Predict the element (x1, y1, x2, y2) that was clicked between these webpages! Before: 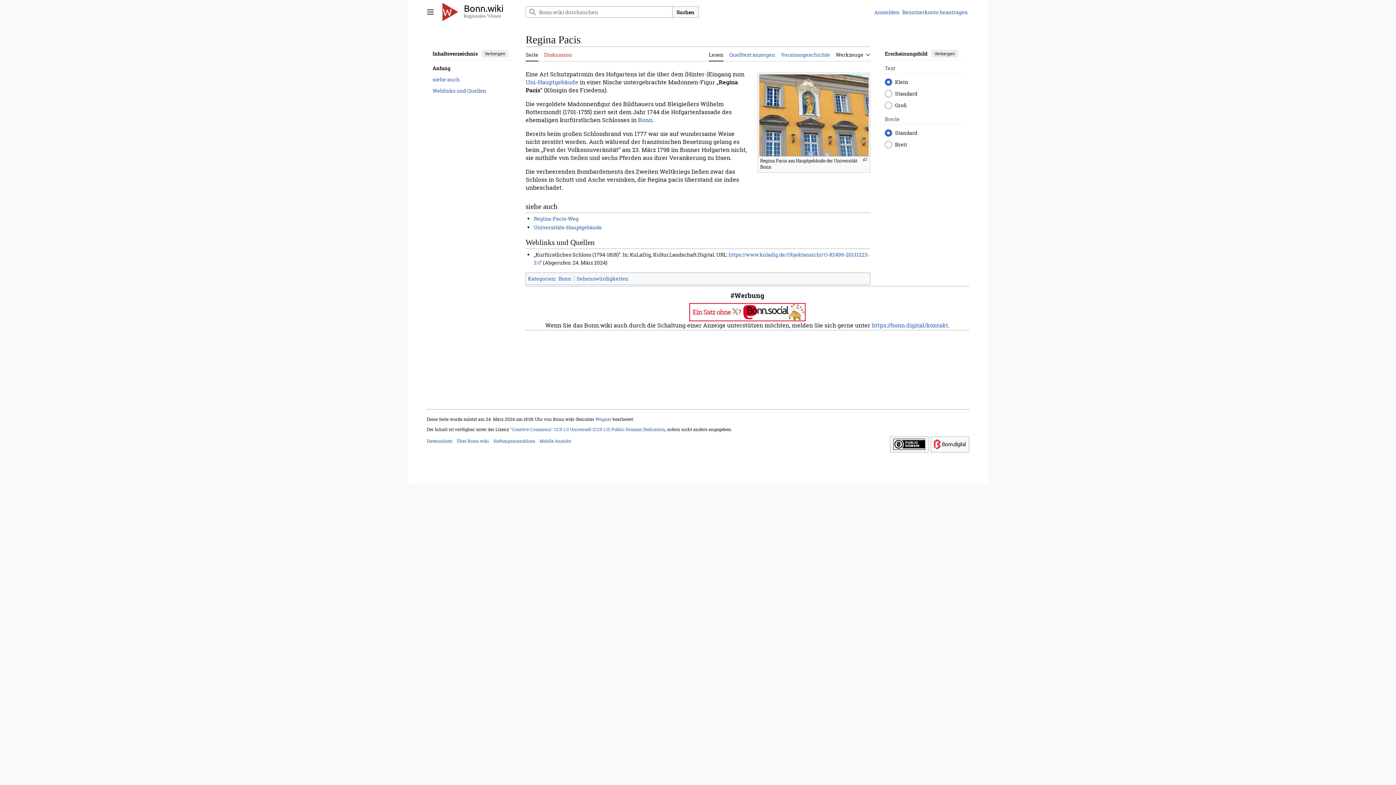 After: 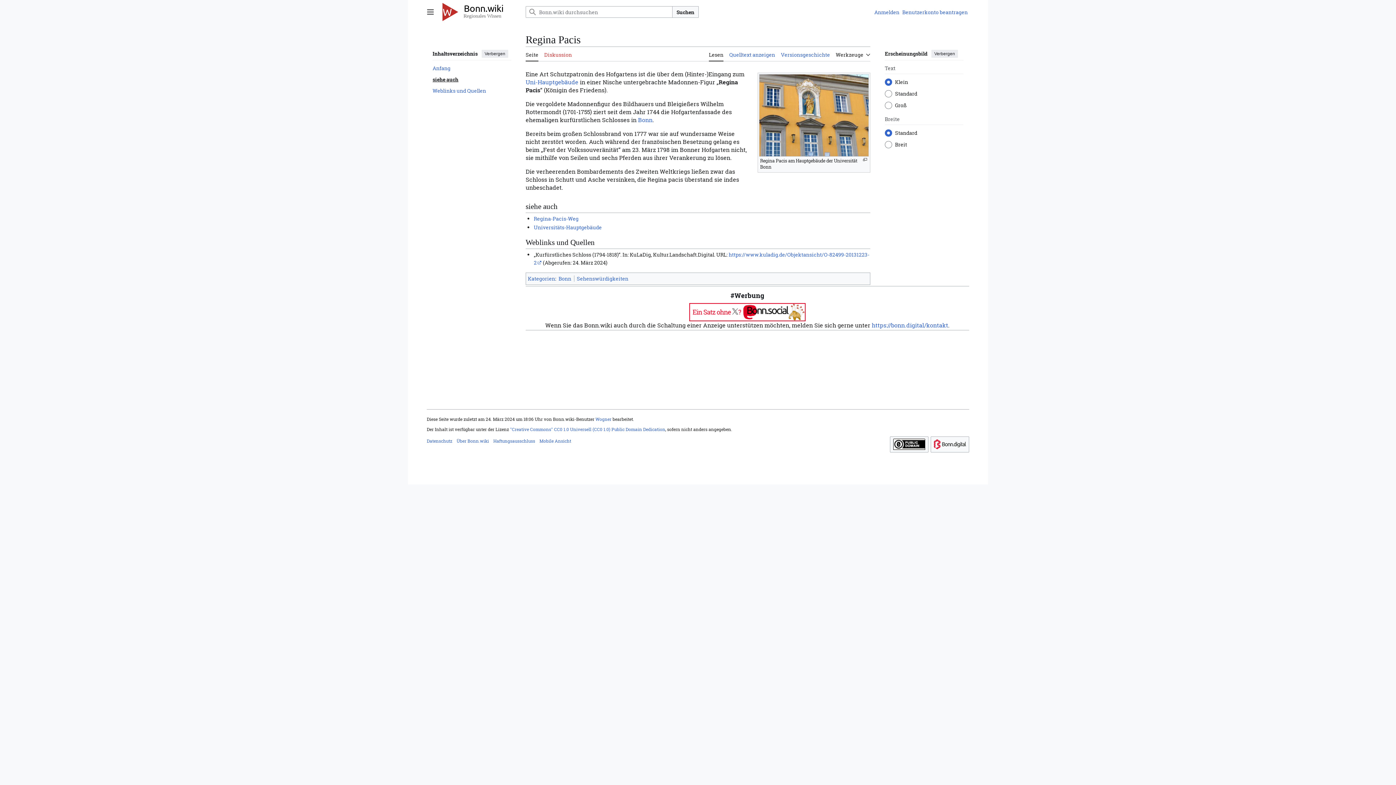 Action: label: siehe auch bbox: (432, 73, 511, 85)